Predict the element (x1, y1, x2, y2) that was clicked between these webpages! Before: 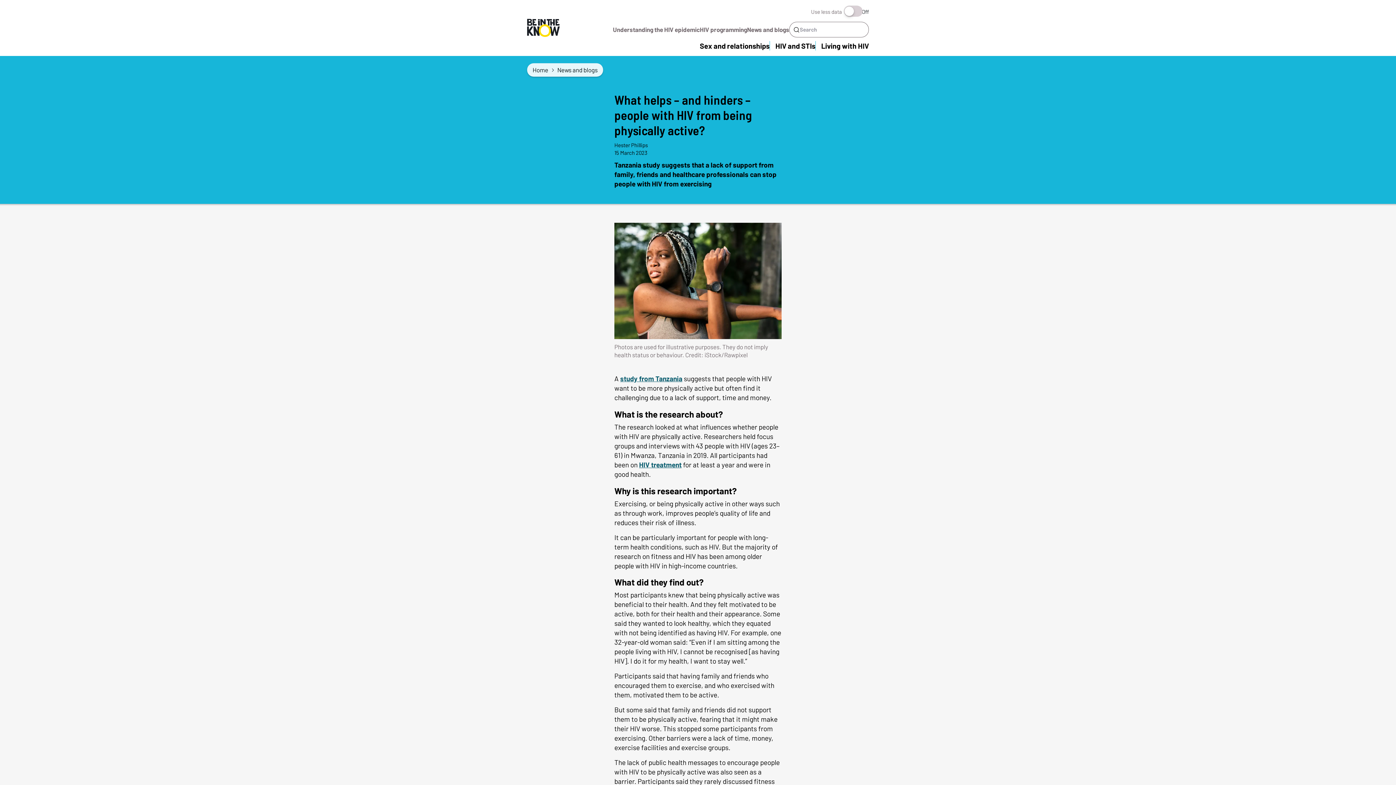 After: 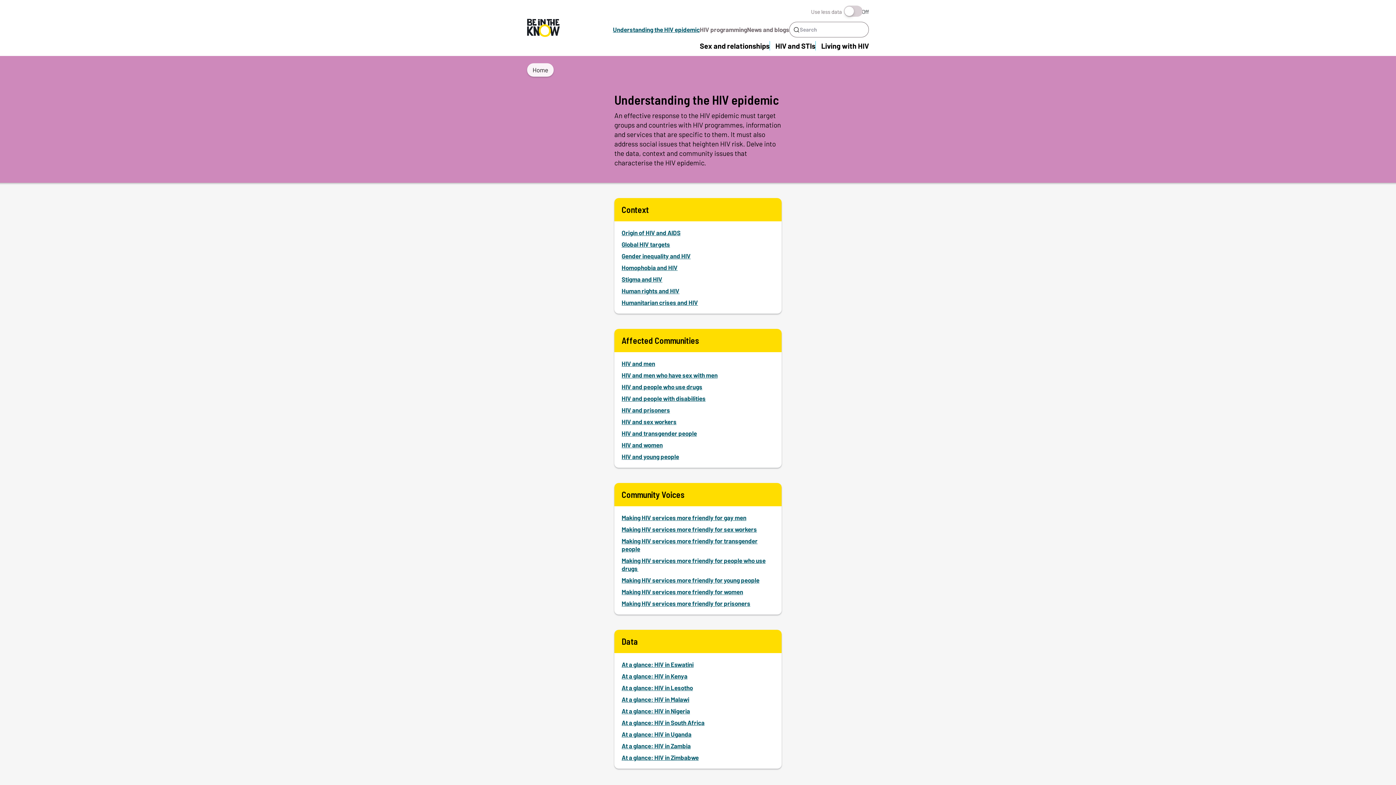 Action: label: Understanding the HIV epidemic bbox: (613, 25, 700, 33)